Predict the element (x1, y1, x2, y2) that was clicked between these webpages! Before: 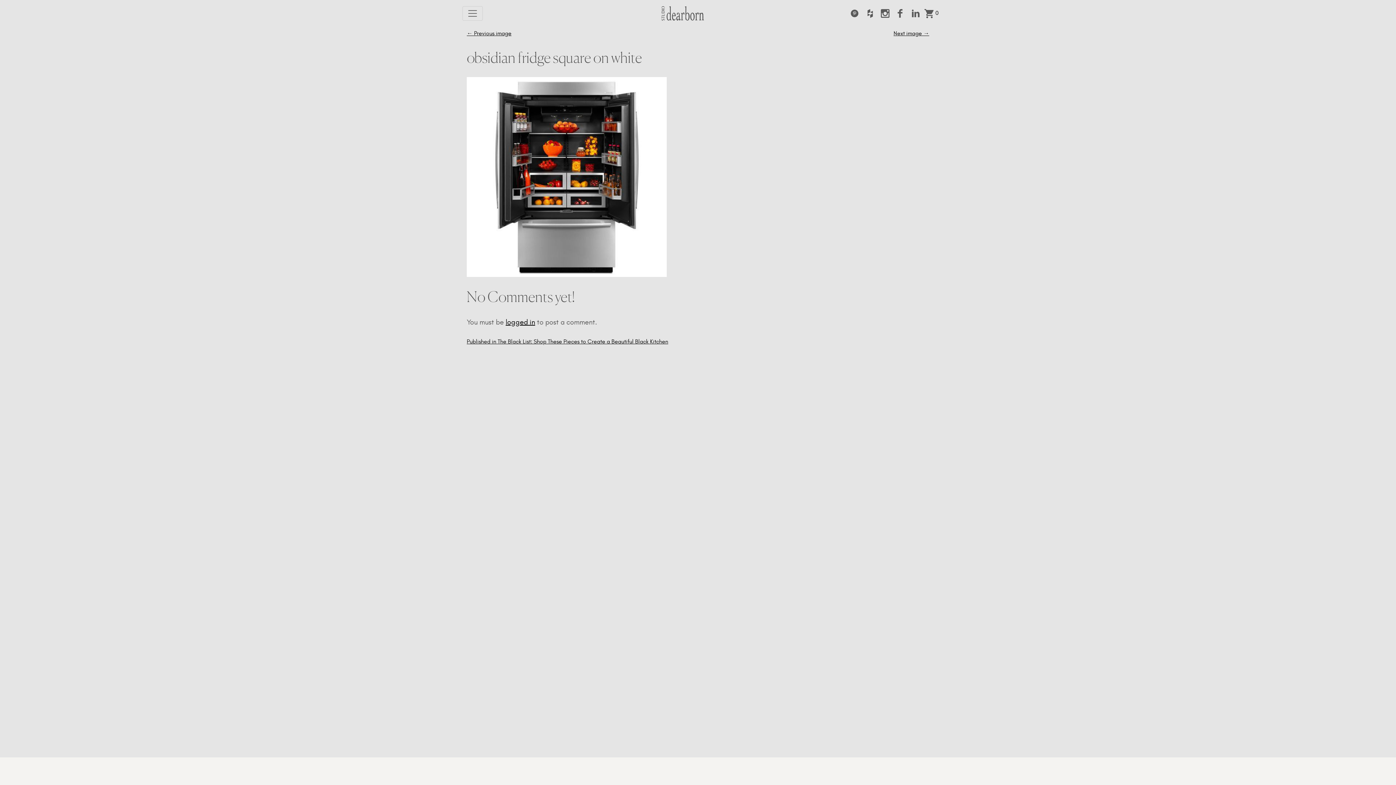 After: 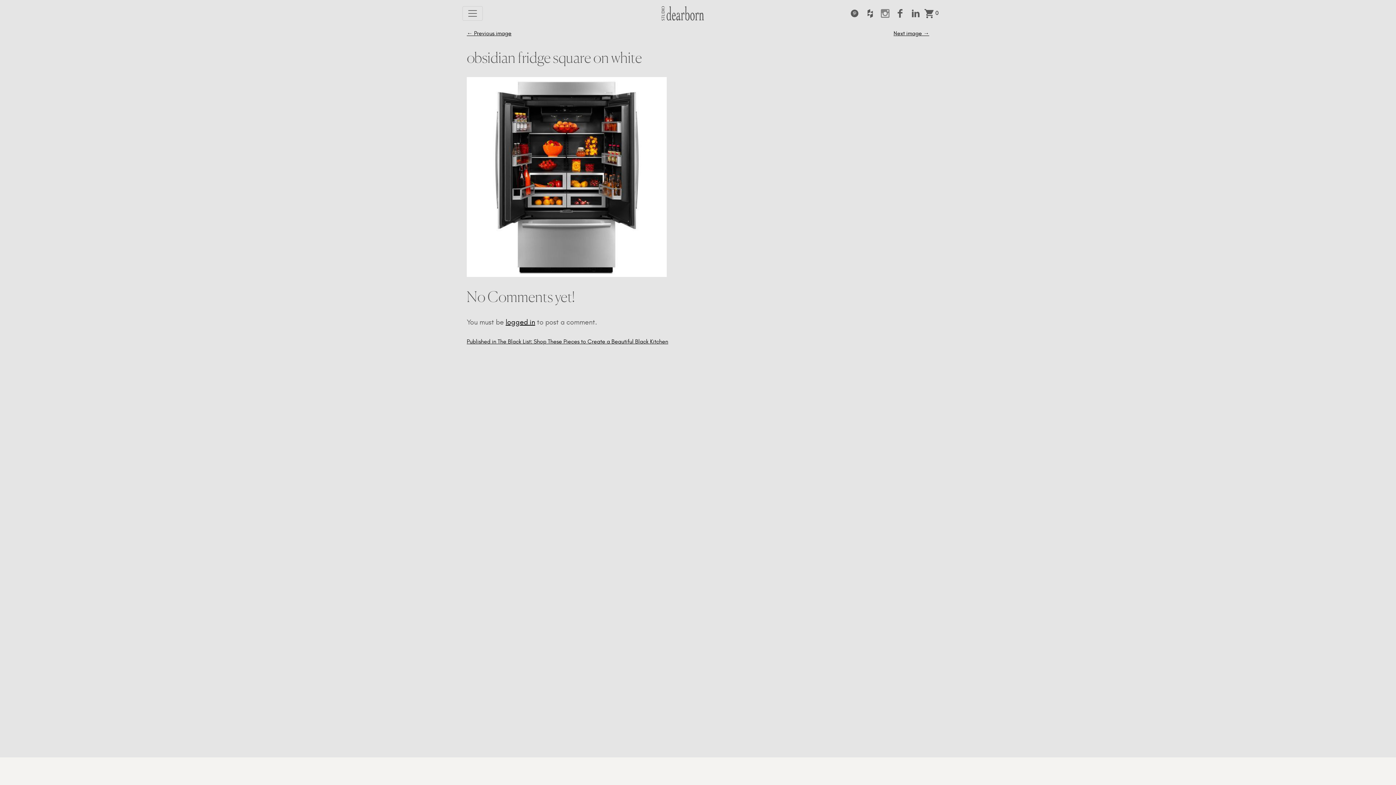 Action: bbox: (878, 5, 892, 21)